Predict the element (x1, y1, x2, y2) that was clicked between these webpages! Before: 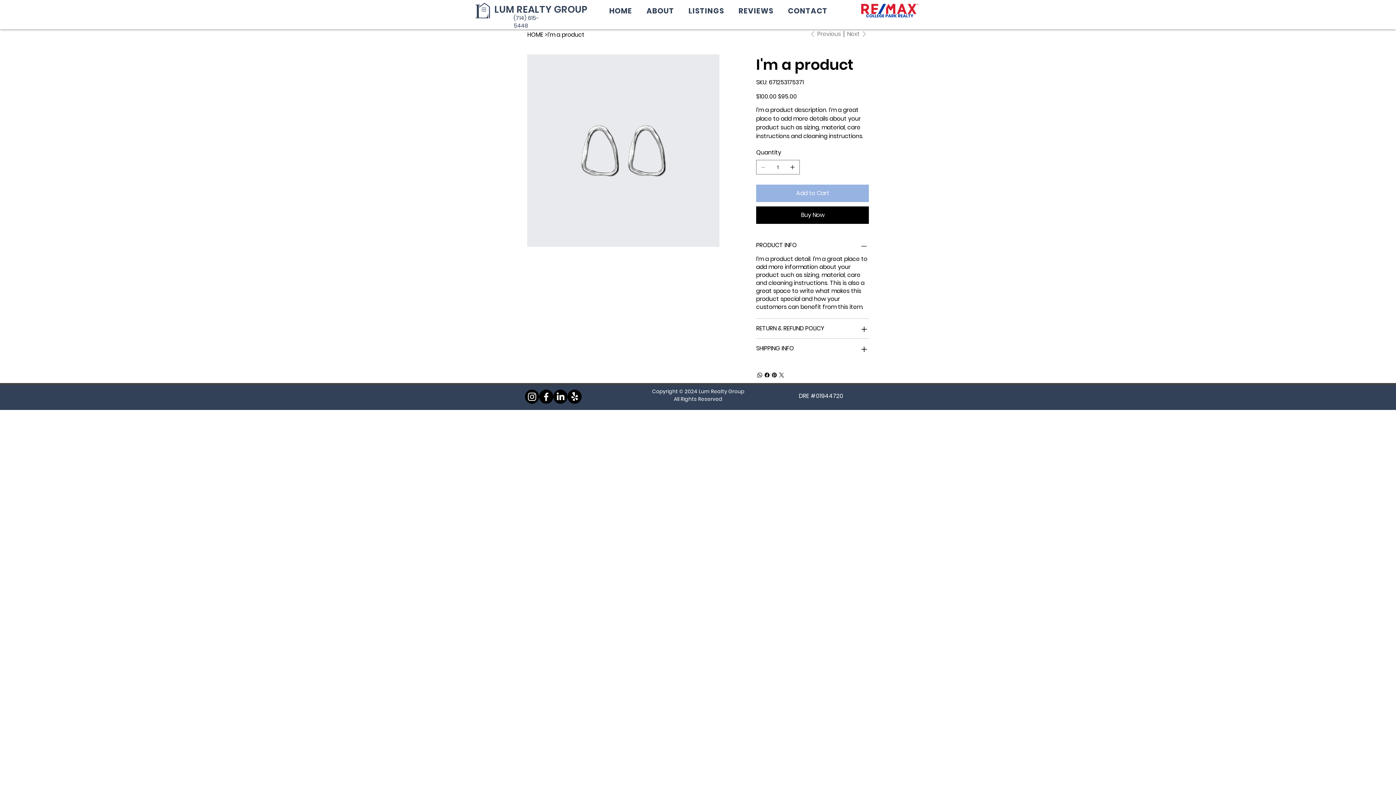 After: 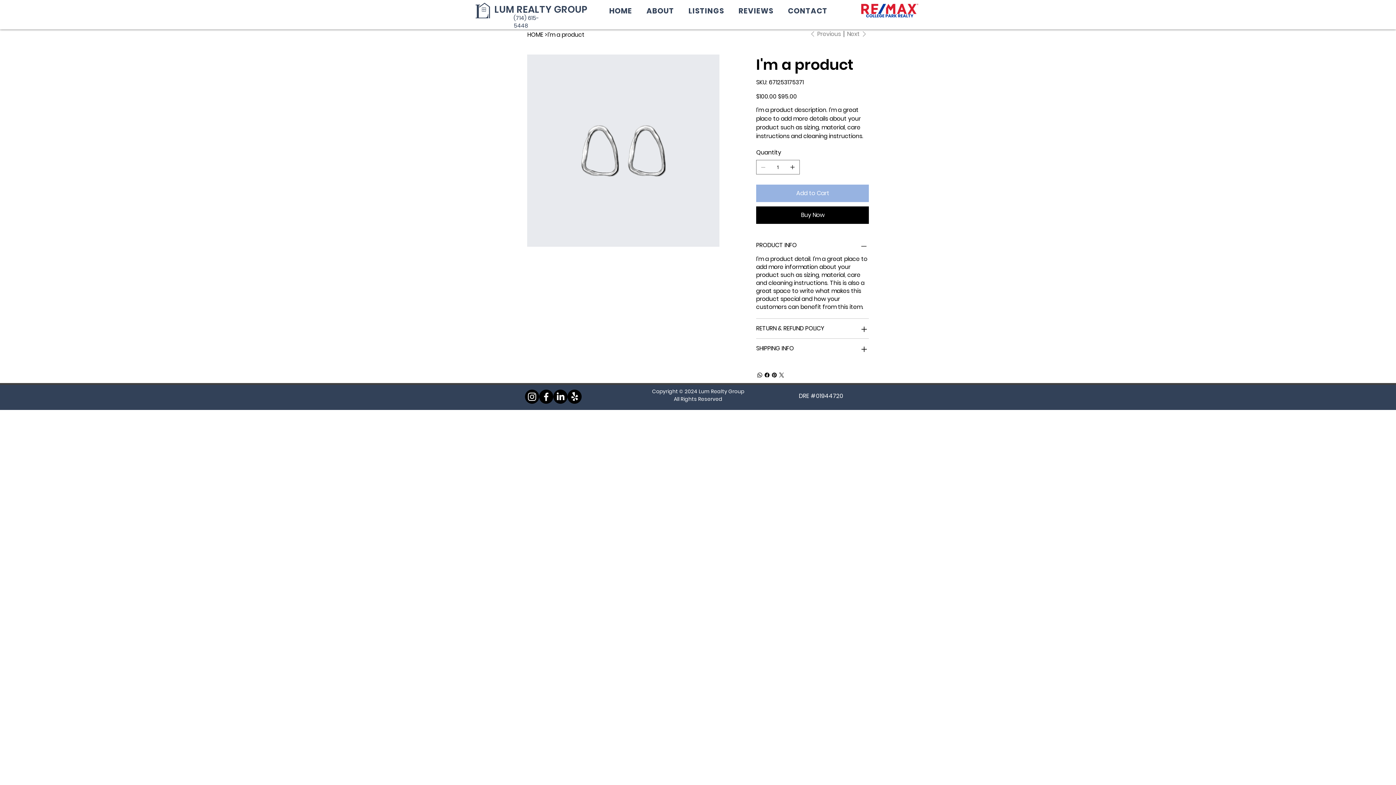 Action: bbox: (859, 241, 869, 250)